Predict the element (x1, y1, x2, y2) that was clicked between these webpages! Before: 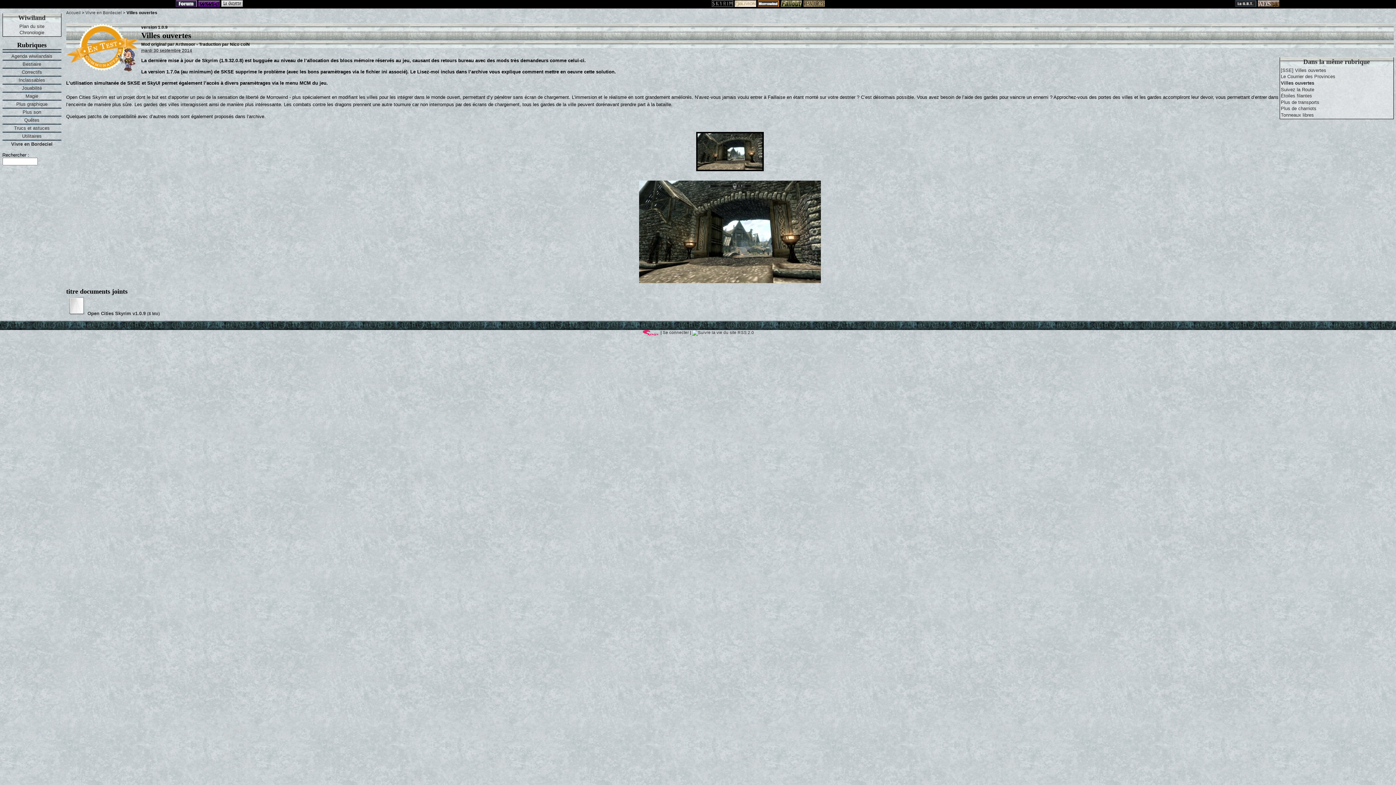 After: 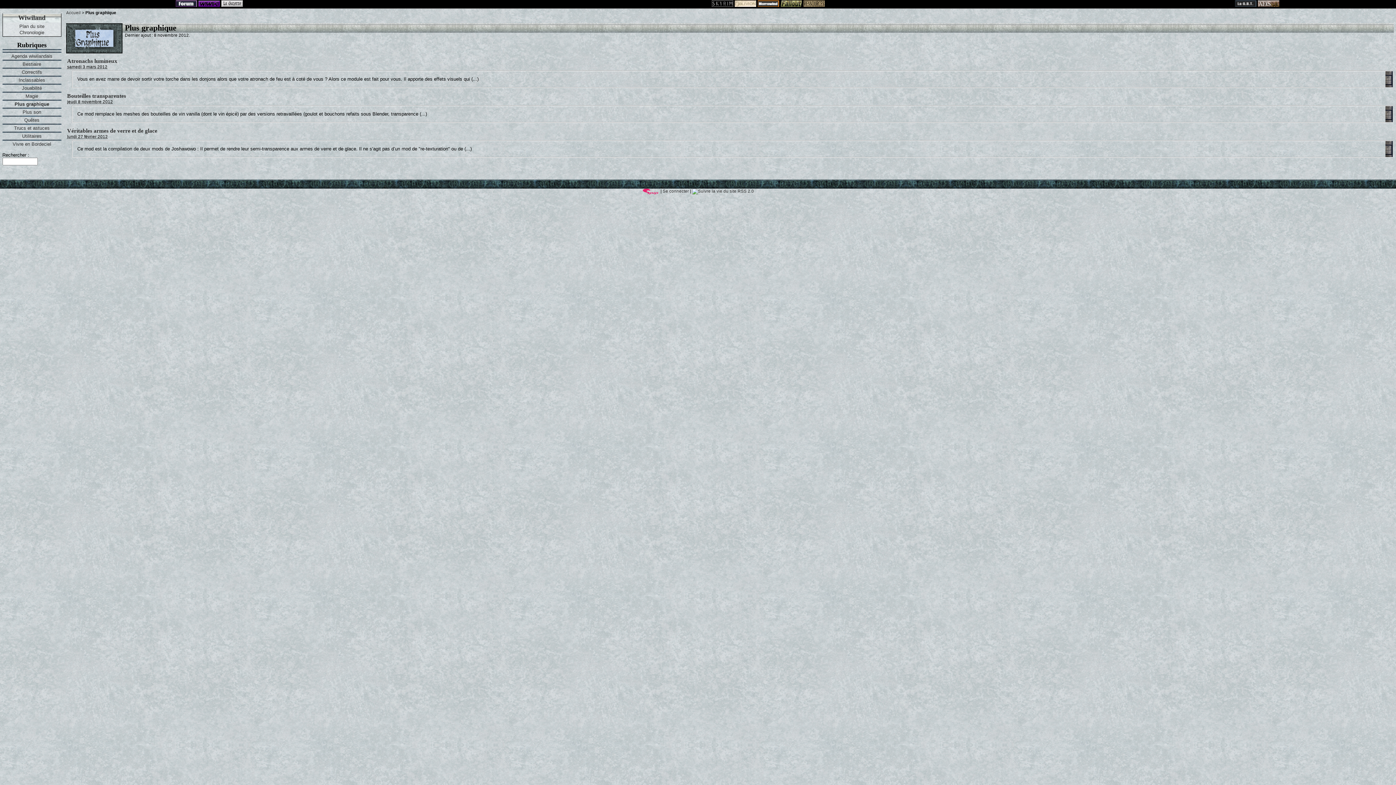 Action: label: Plus graphique bbox: (16, 101, 47, 106)